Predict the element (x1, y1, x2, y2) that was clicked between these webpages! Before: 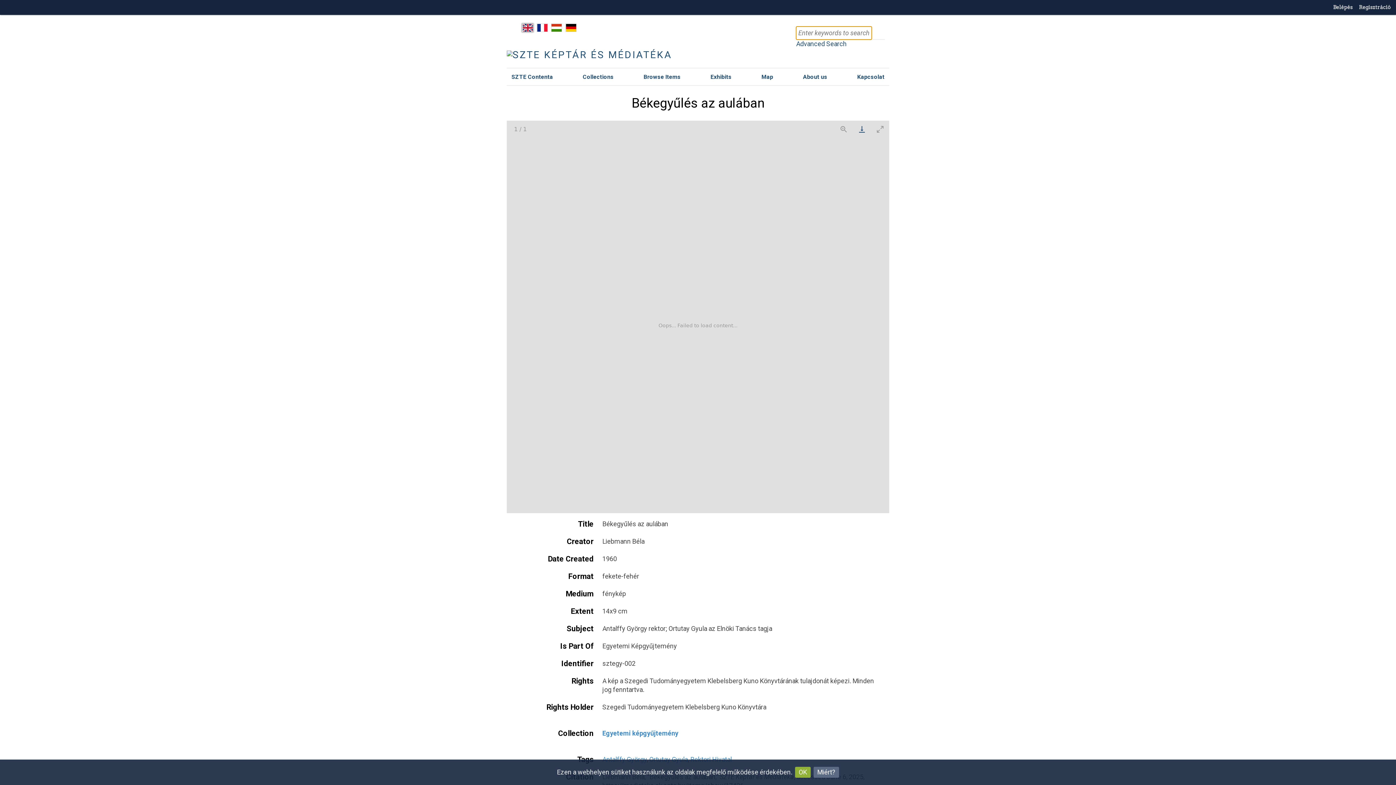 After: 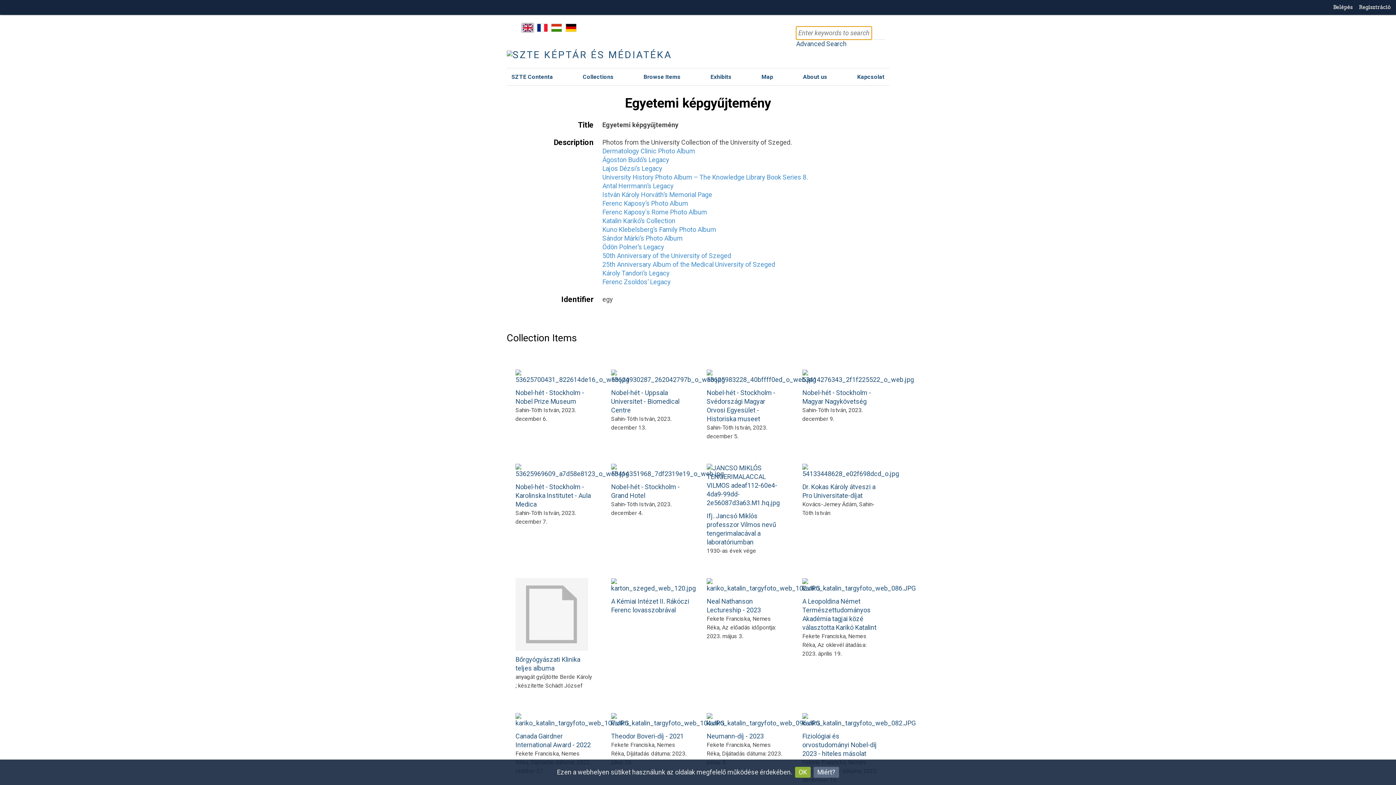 Action: bbox: (602, 729, 678, 737) label: Egyetemi képgyűjtemény